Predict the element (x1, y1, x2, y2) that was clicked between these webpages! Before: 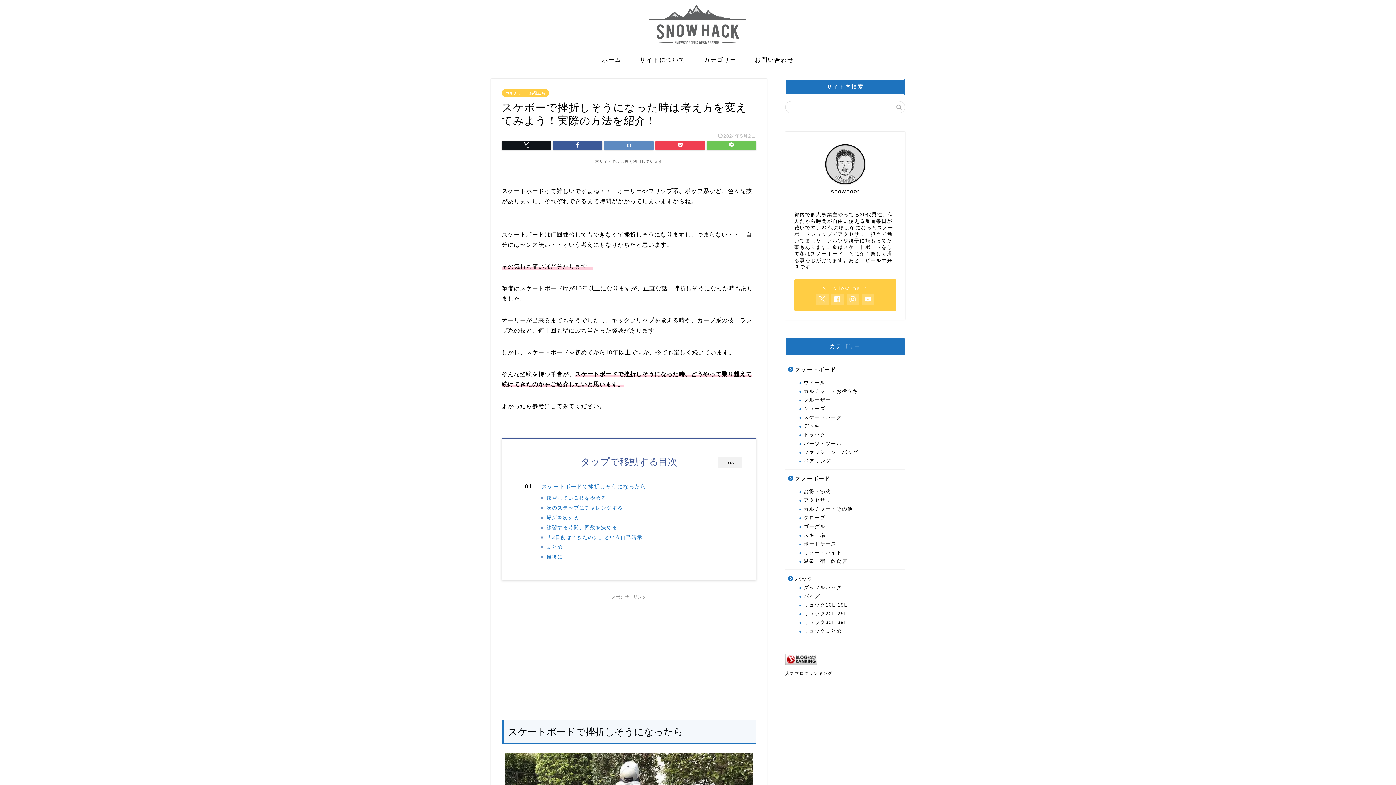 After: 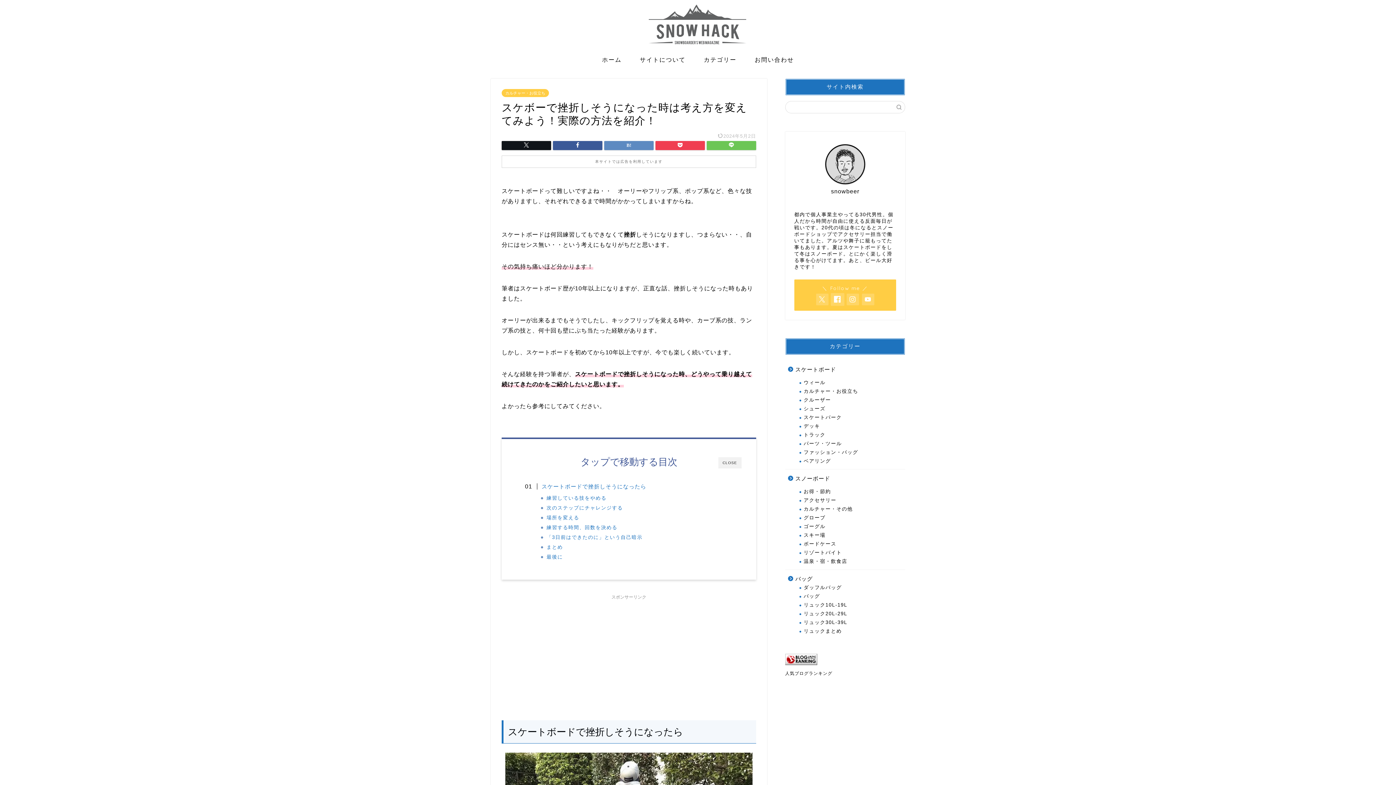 Action: bbox: (831, 293, 843, 305)